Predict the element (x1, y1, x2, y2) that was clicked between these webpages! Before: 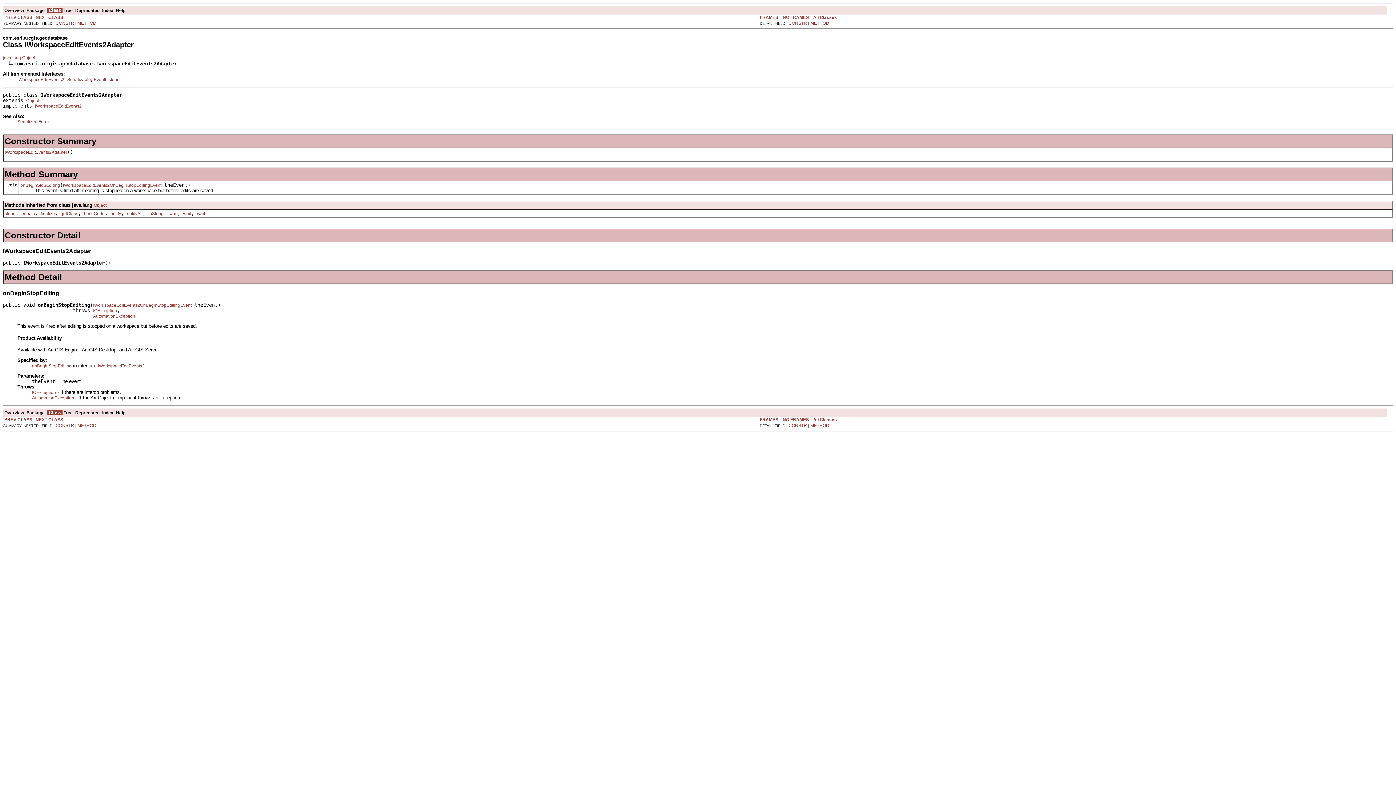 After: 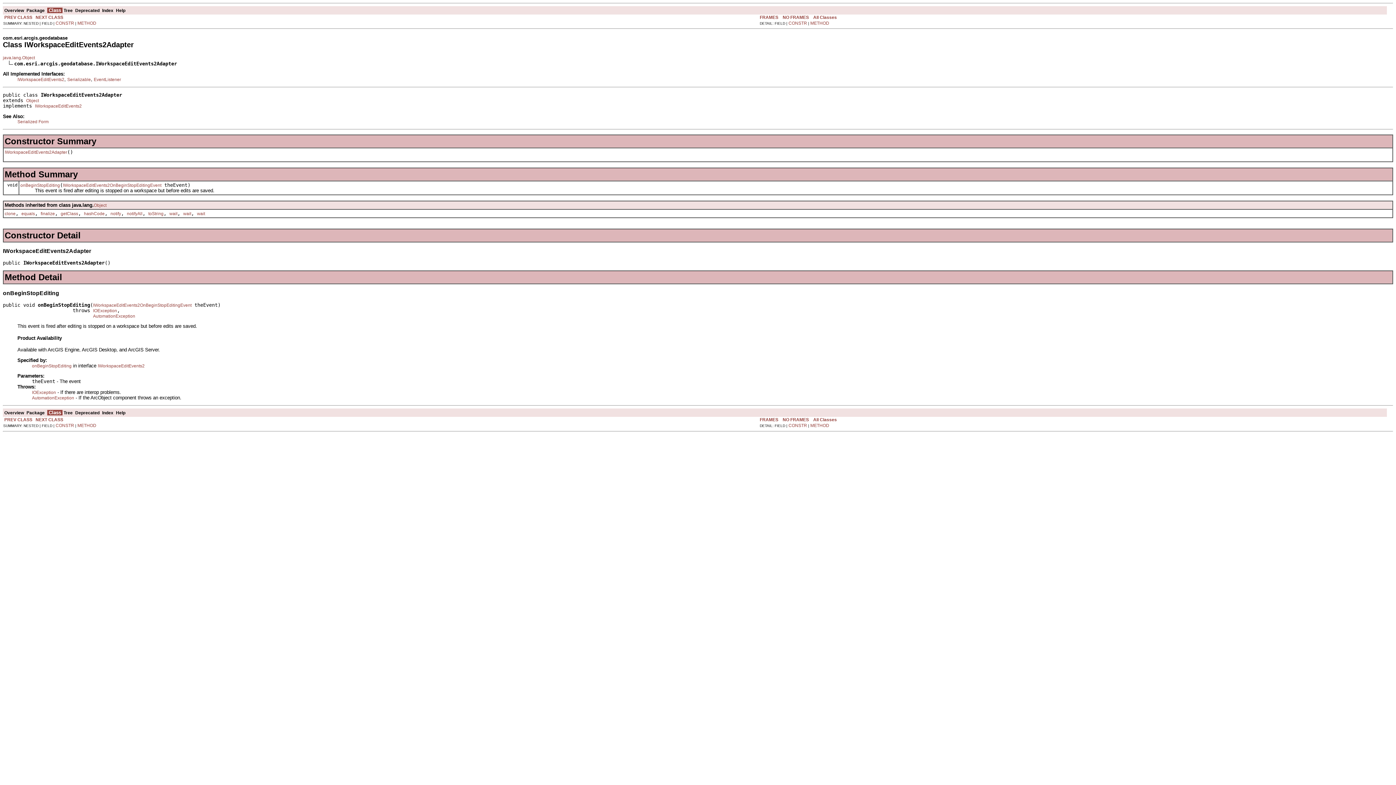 Action: bbox: (55, 423, 74, 428) label: CONSTR